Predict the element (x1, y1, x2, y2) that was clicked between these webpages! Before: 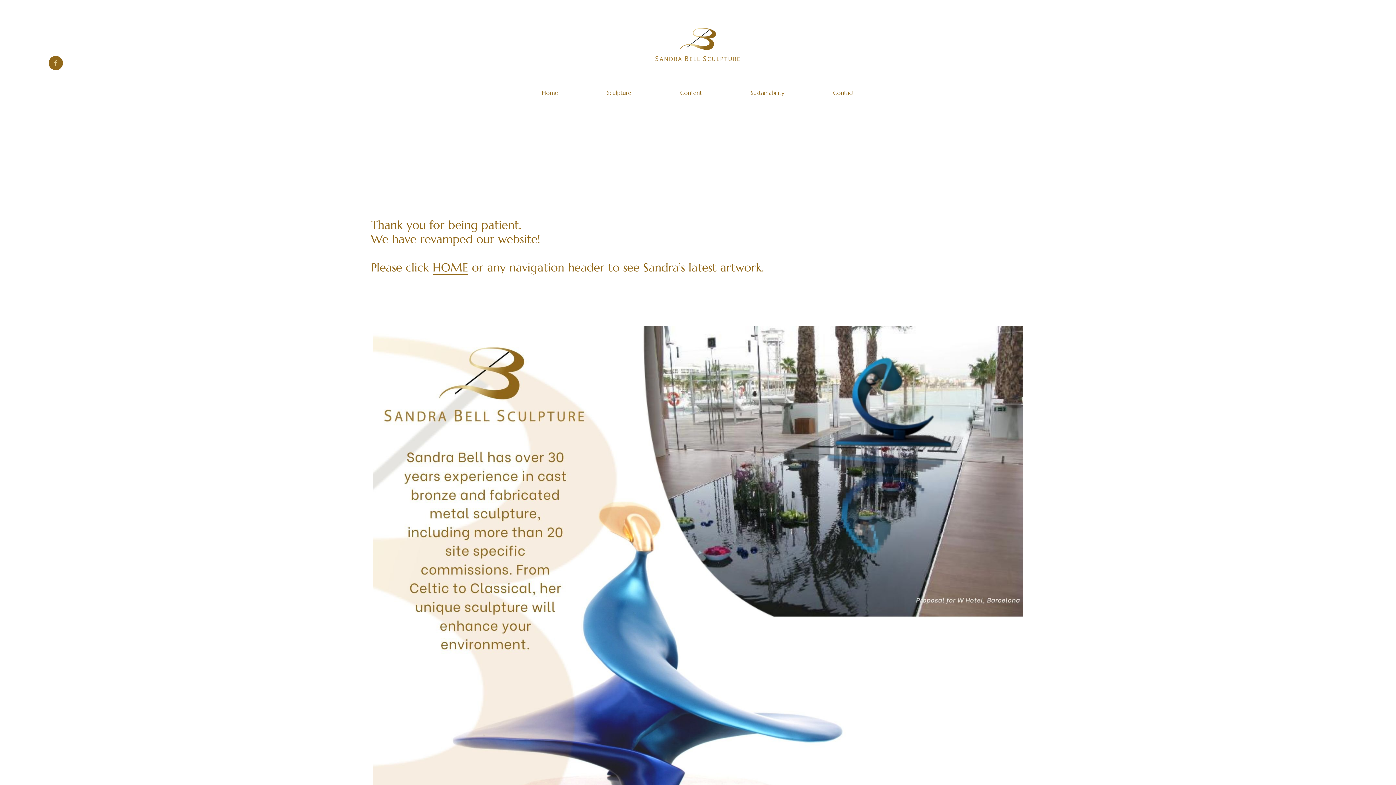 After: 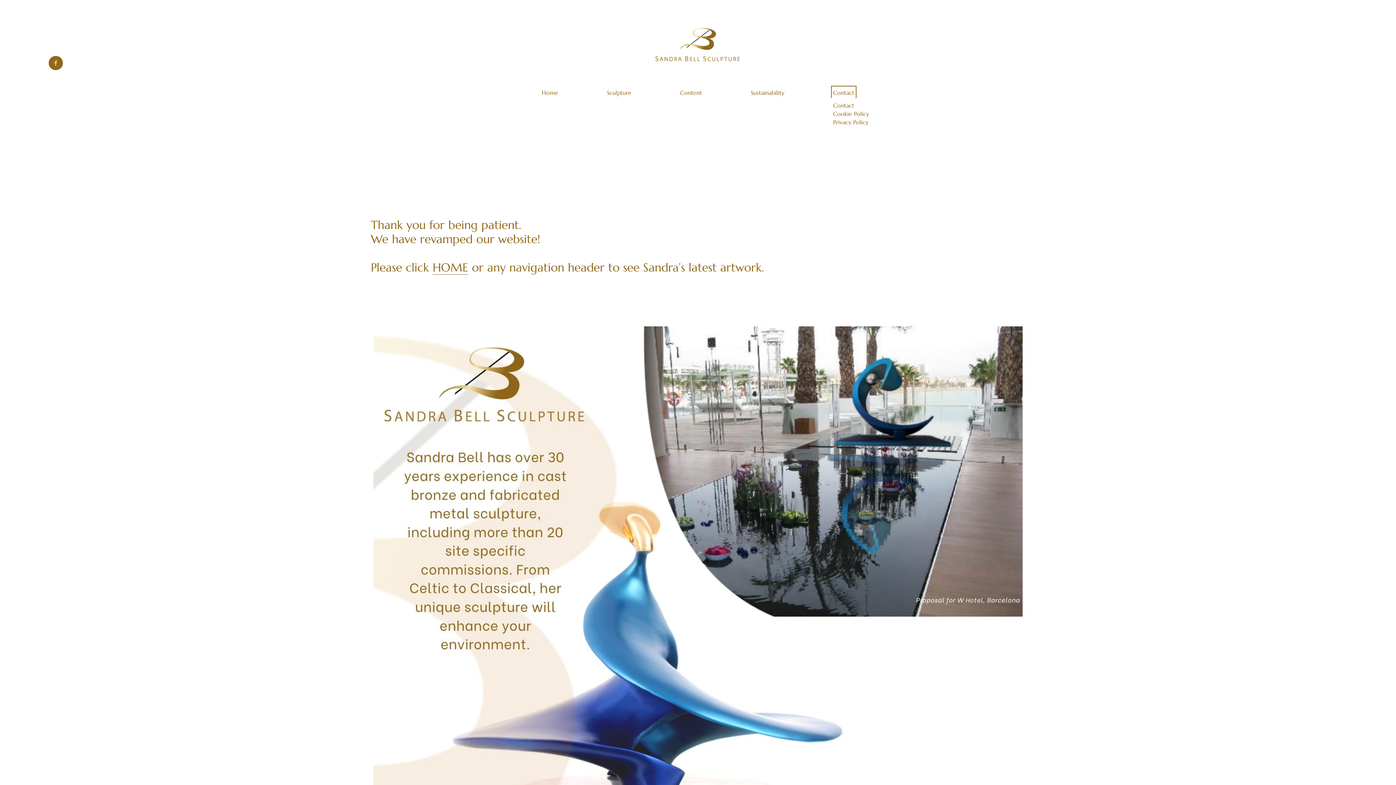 Action: label: folder dropdown bbox: (833, 87, 854, 98)